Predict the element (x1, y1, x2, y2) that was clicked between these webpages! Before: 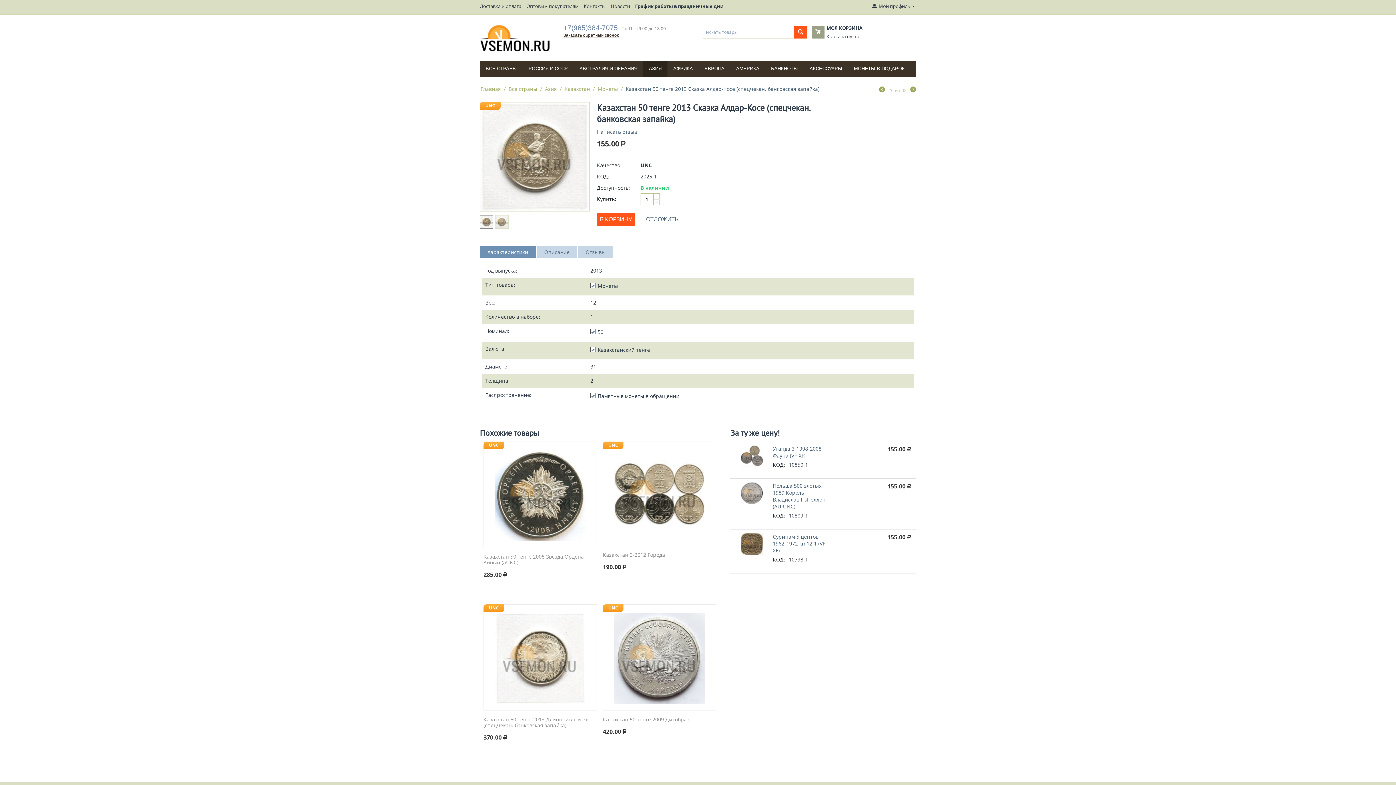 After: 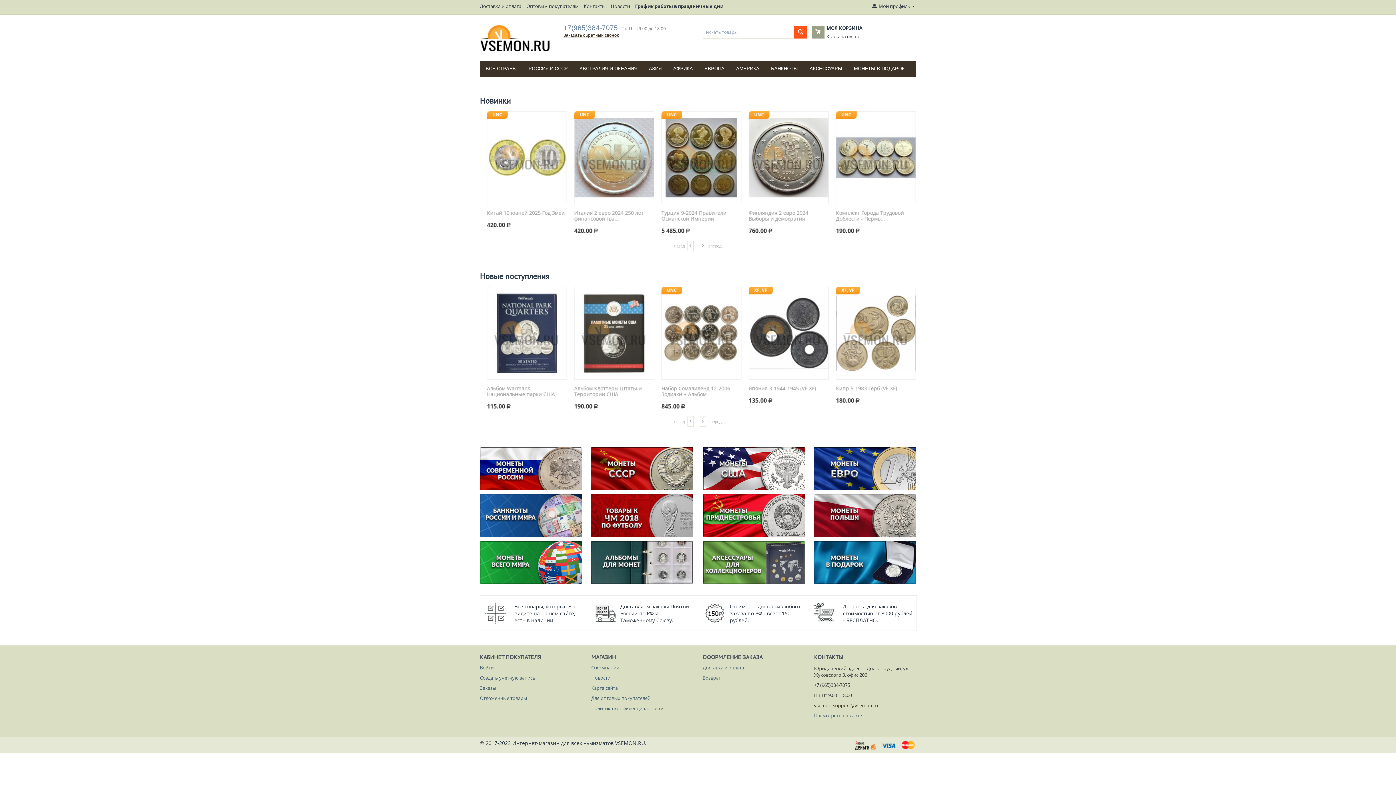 Action: label: Главная bbox: (480, 84, 501, 93)